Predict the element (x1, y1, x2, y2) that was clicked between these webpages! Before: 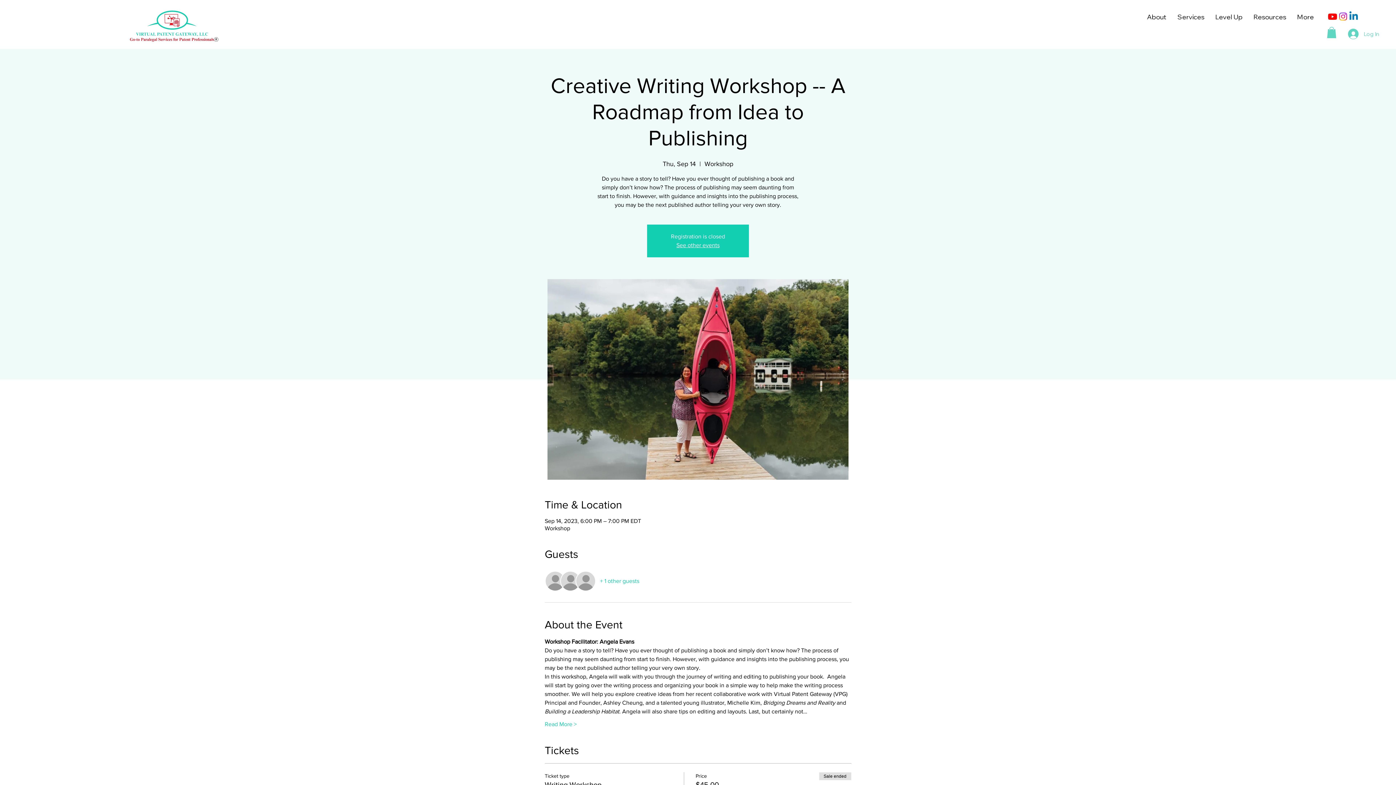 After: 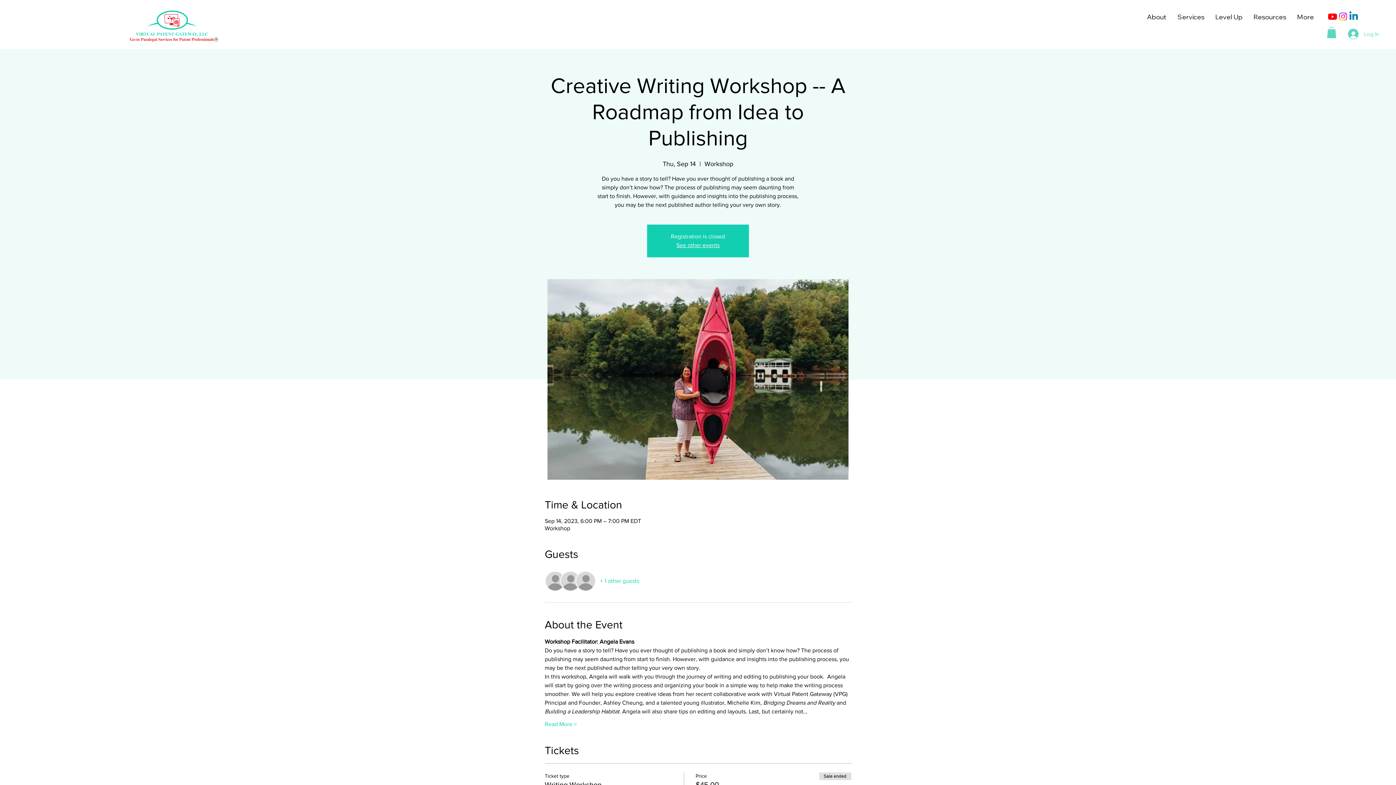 Action: bbox: (1327, 26, 1336, 38)